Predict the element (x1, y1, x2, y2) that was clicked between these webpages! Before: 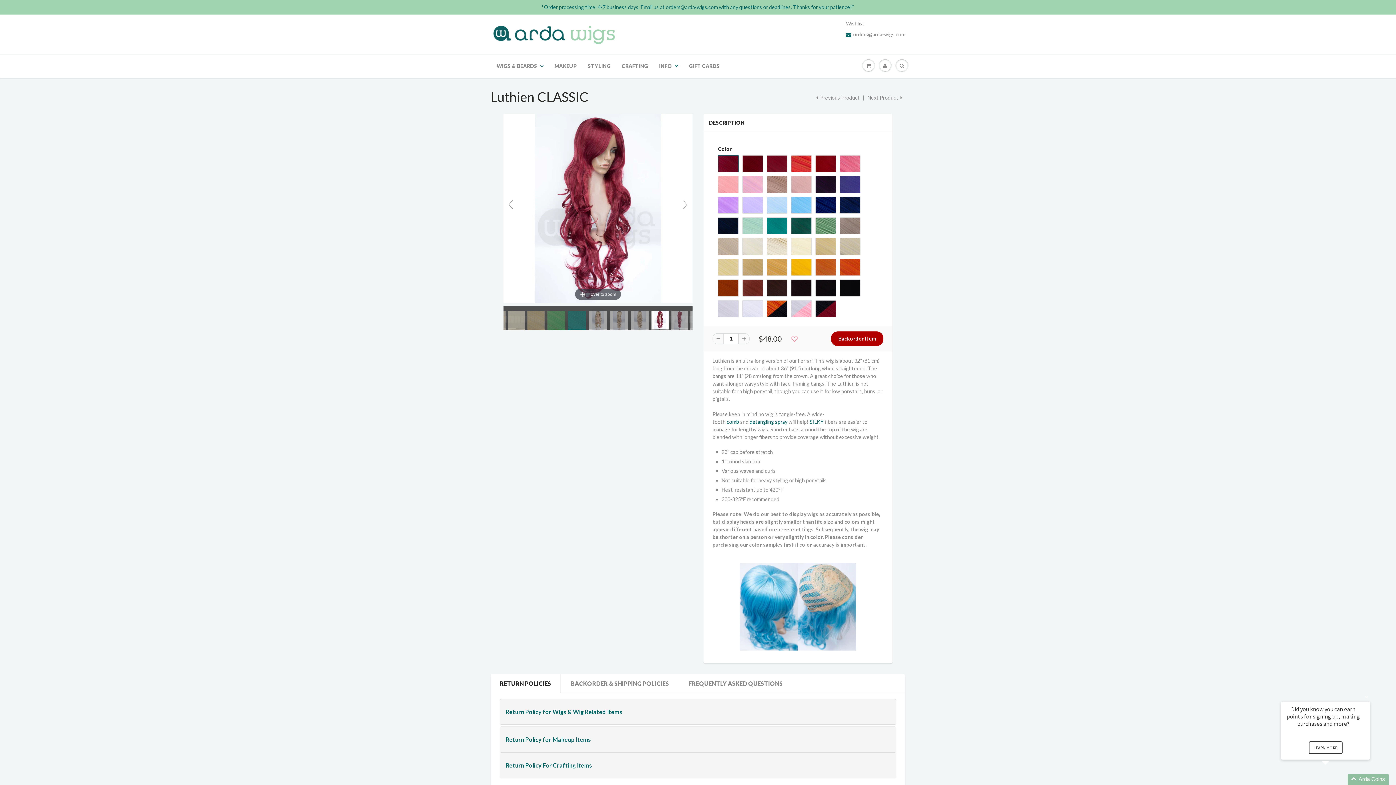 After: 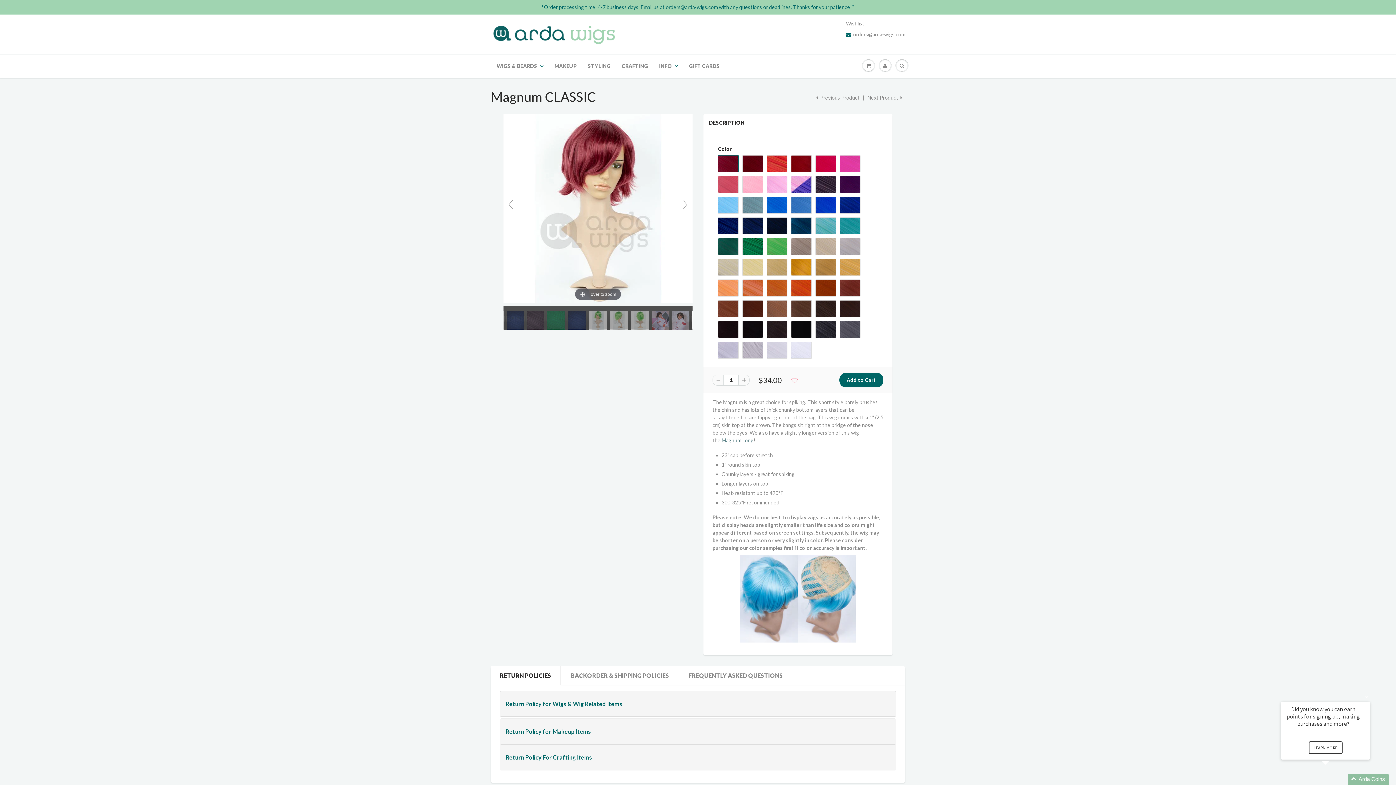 Action: bbox: (865, 94, 905, 100) label: Next Product 